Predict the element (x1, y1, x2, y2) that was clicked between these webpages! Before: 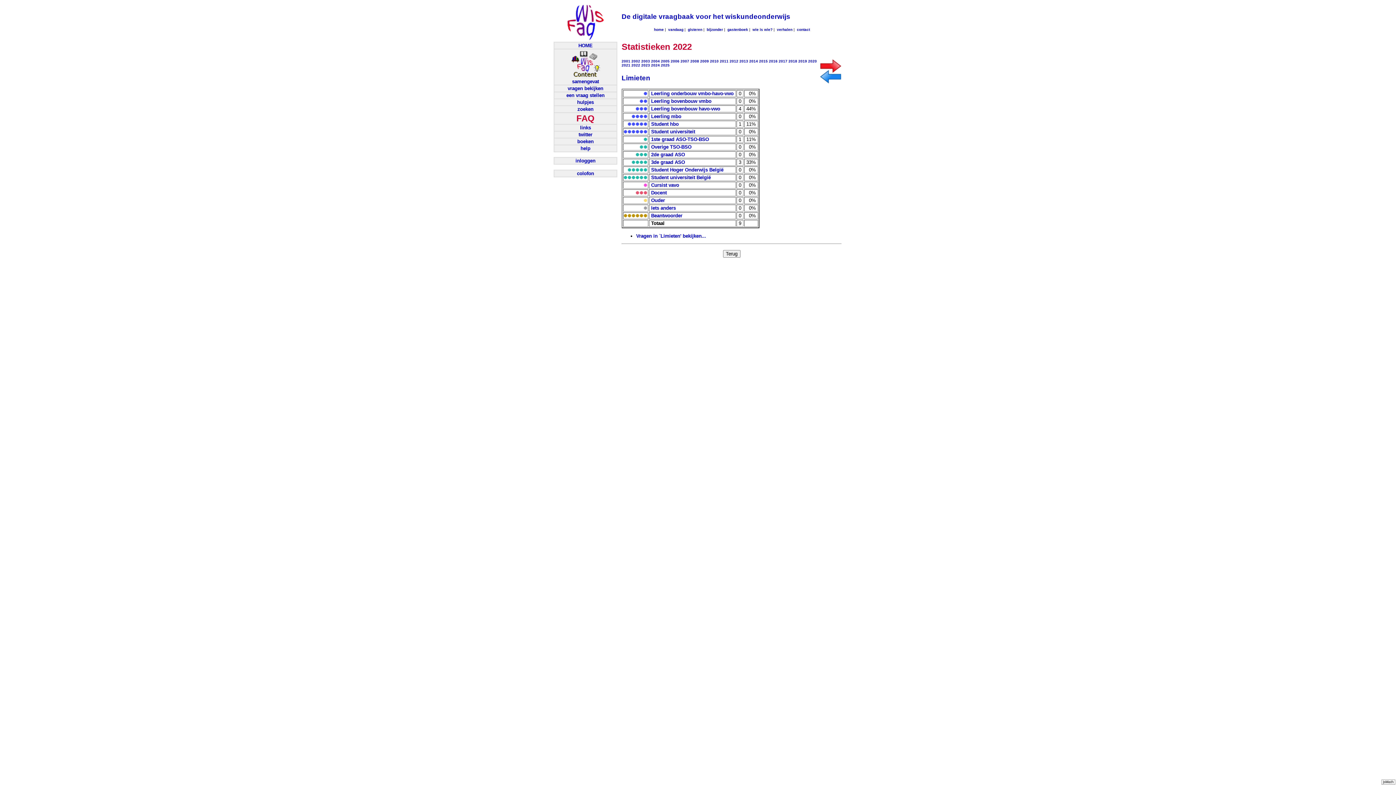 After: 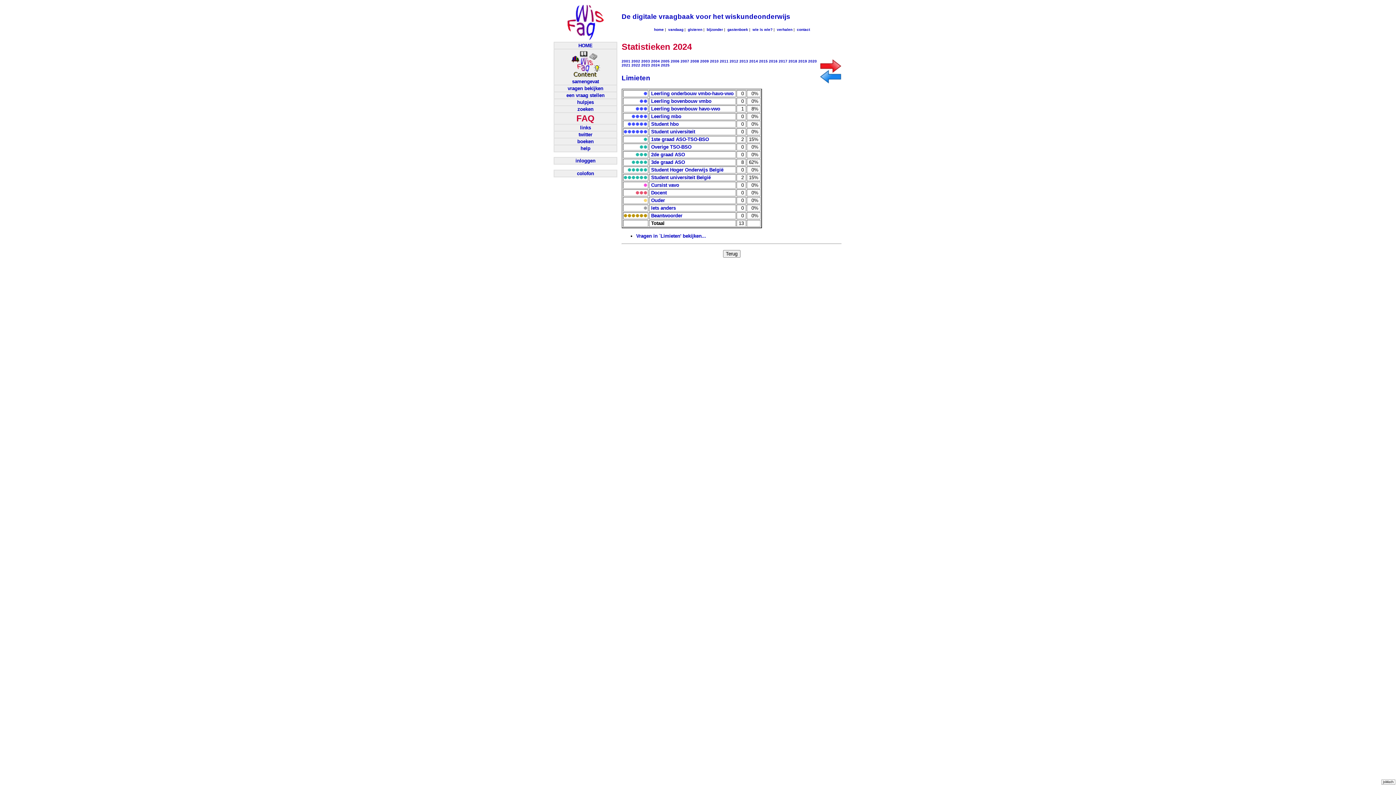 Action: bbox: (651, 63, 660, 67) label: 2024